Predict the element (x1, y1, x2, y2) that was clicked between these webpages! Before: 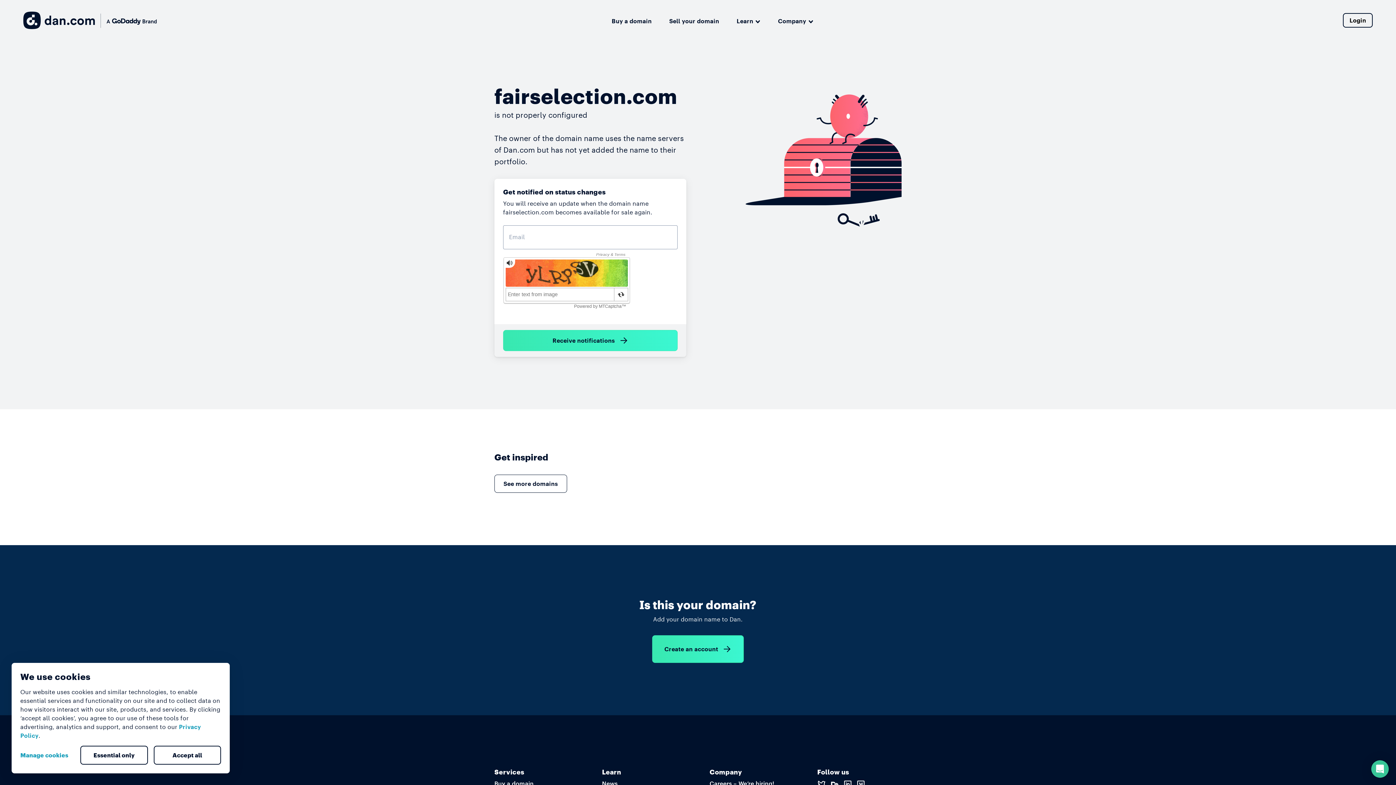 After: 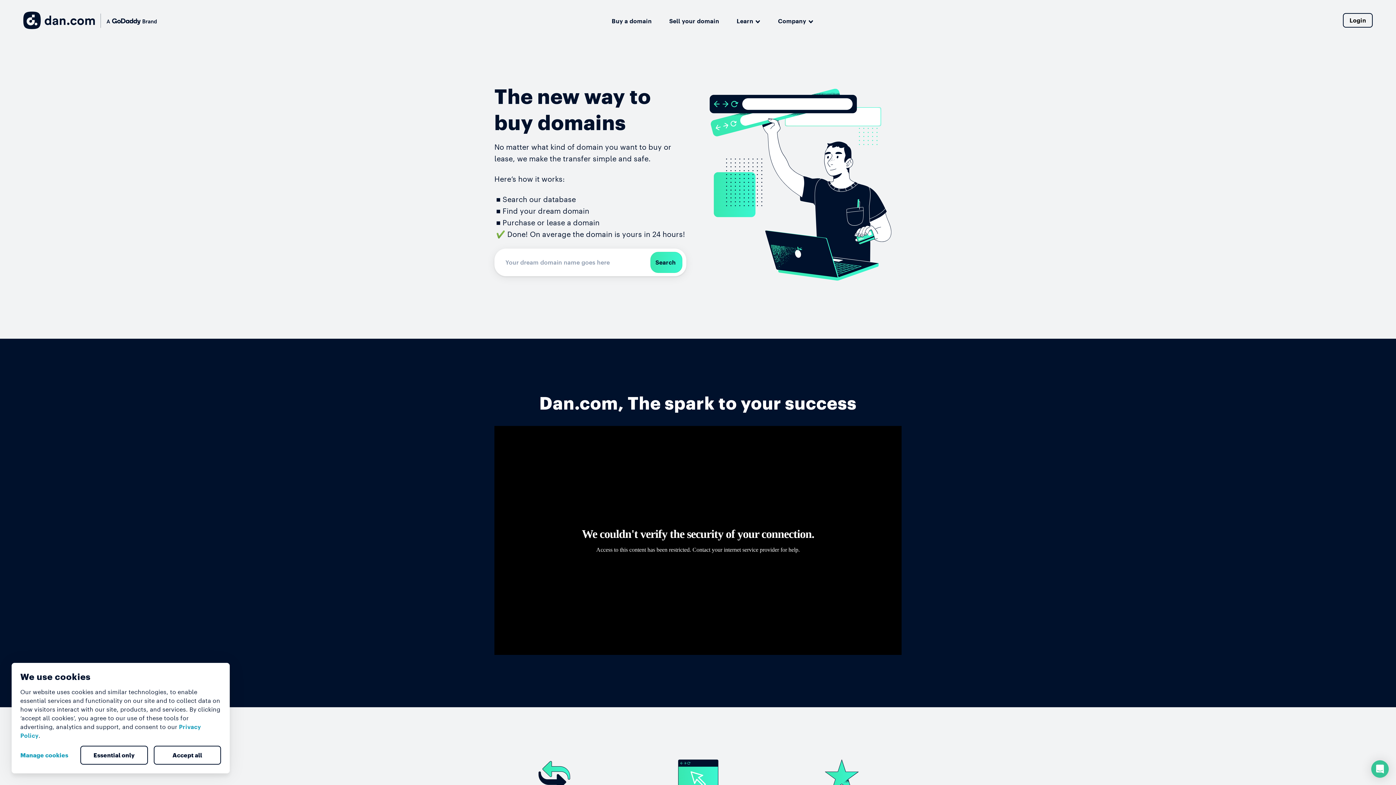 Action: bbox: (494, 780, 533, 788) label: Buy a domain